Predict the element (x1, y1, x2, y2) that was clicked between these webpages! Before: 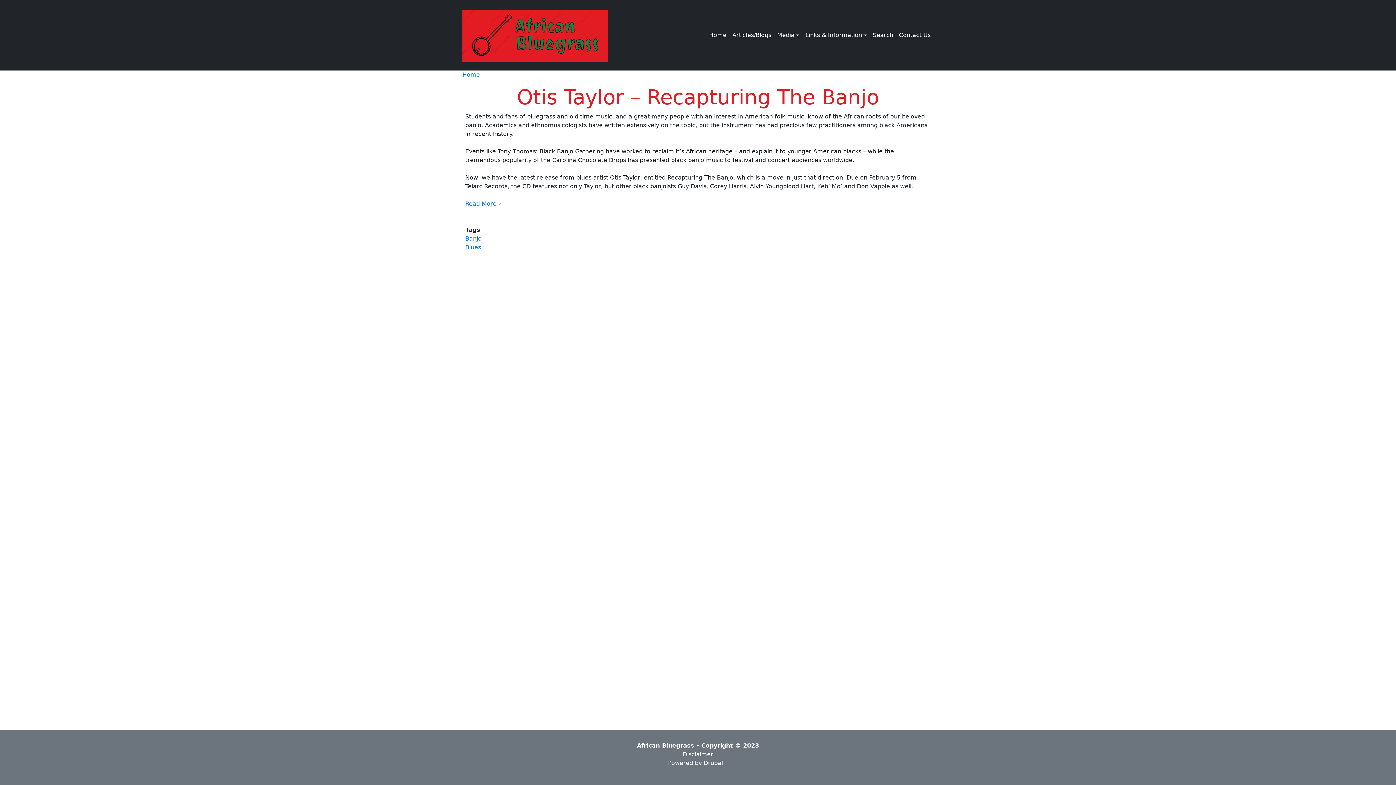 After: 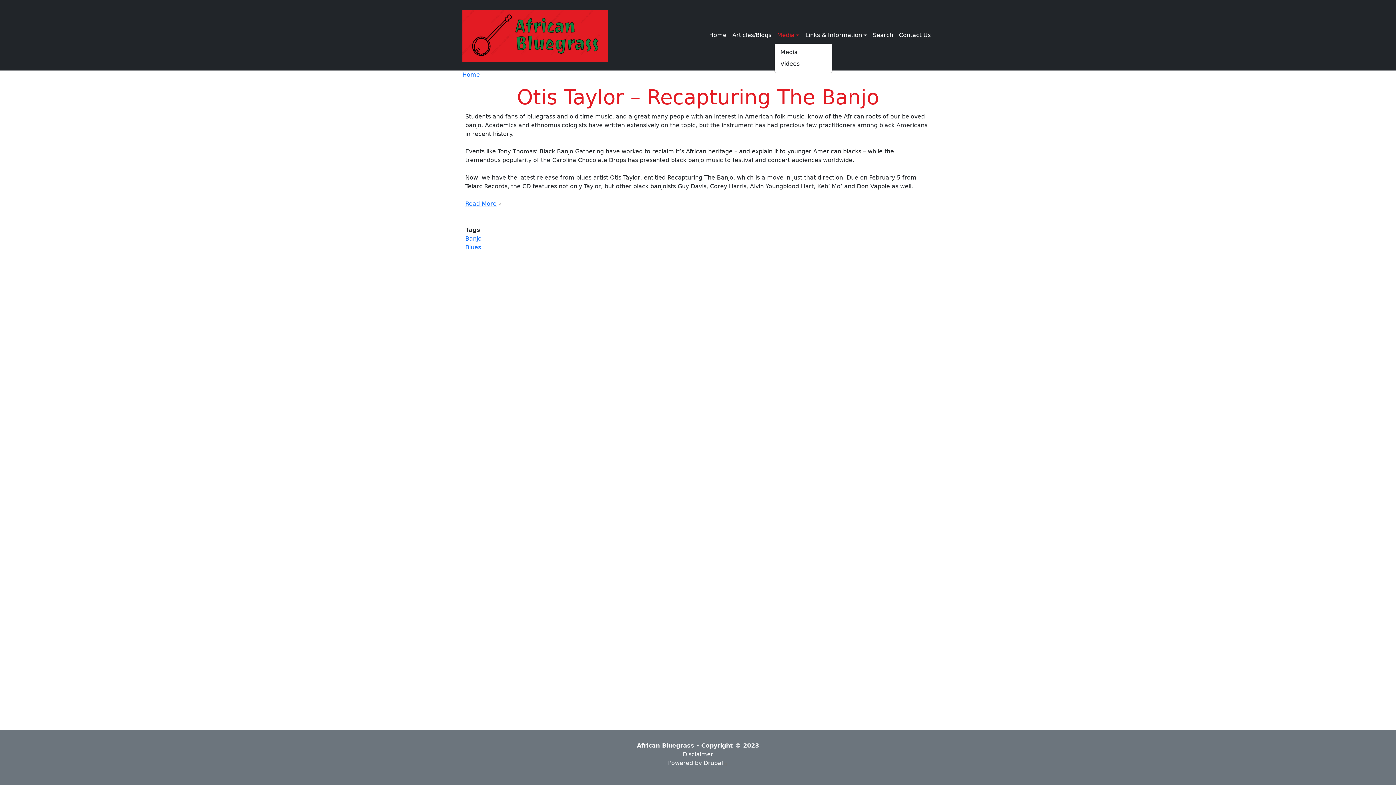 Action: bbox: (774, 28, 802, 42) label: Media